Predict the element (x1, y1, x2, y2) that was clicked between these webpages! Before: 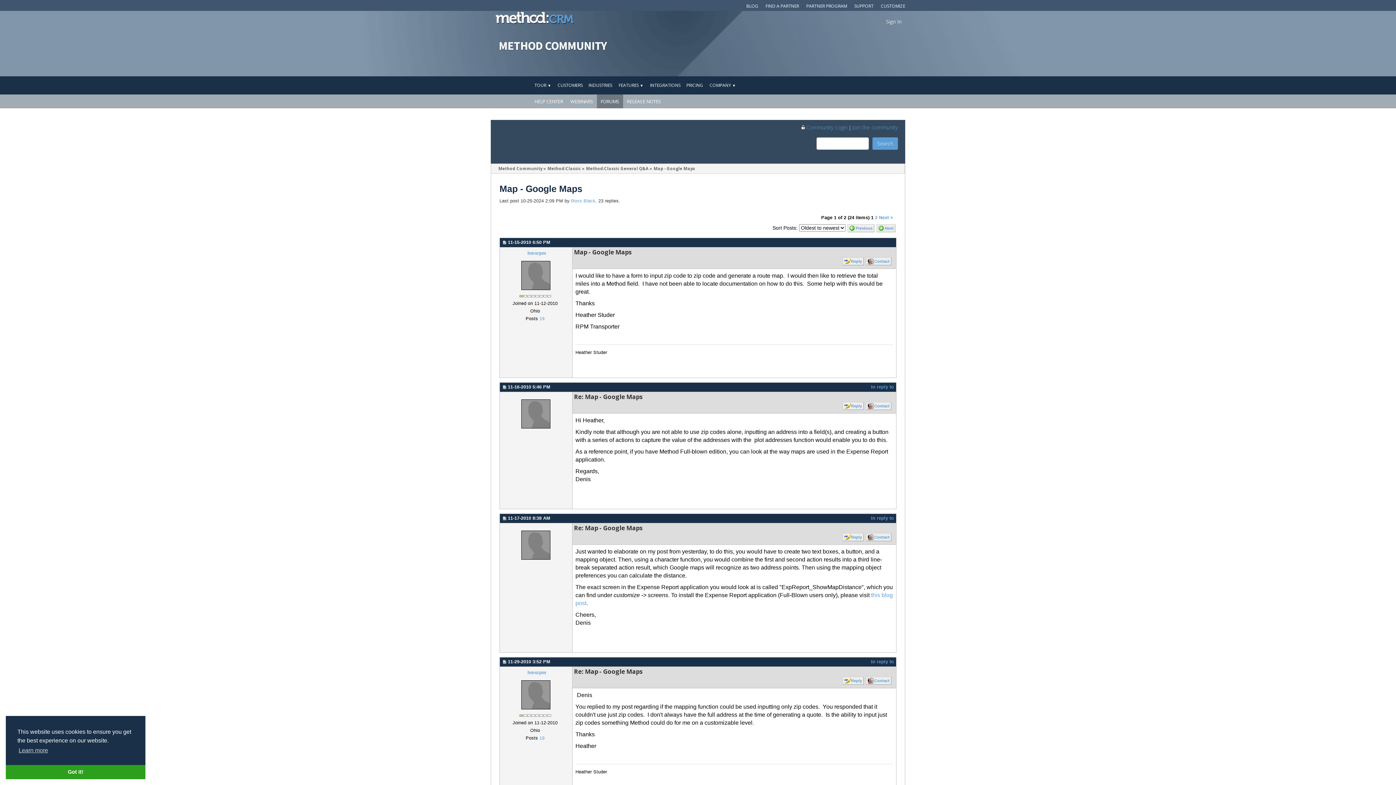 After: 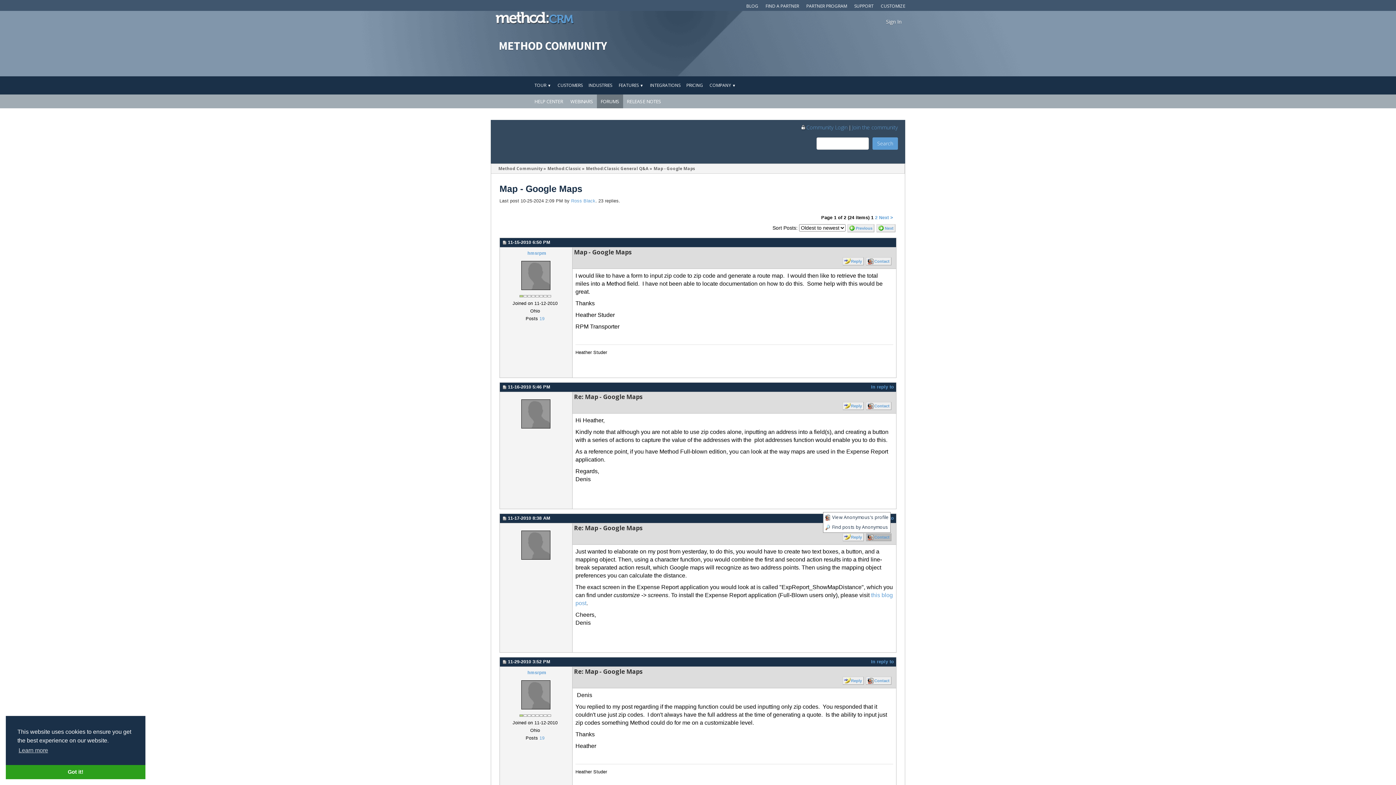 Action: label: Contact bbox: (866, 533, 891, 541)